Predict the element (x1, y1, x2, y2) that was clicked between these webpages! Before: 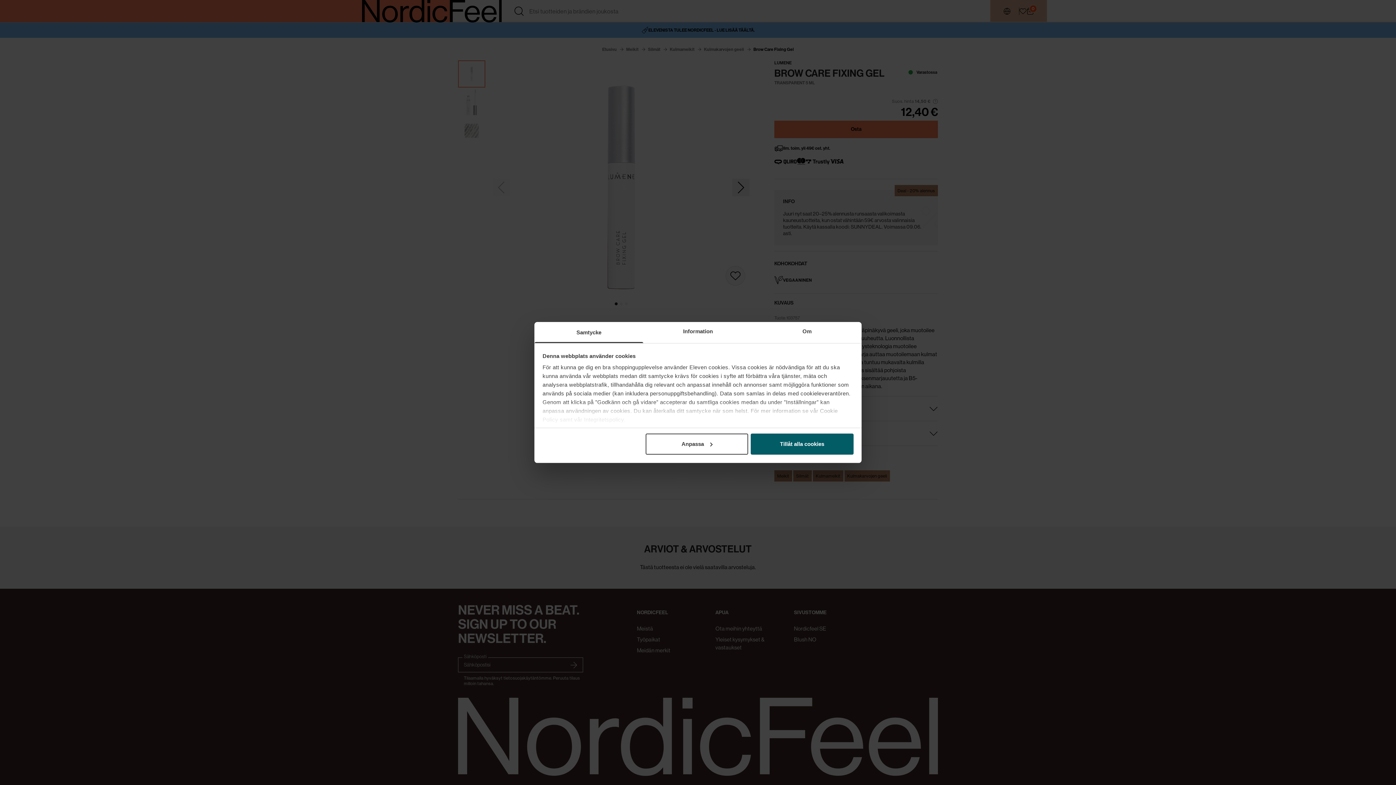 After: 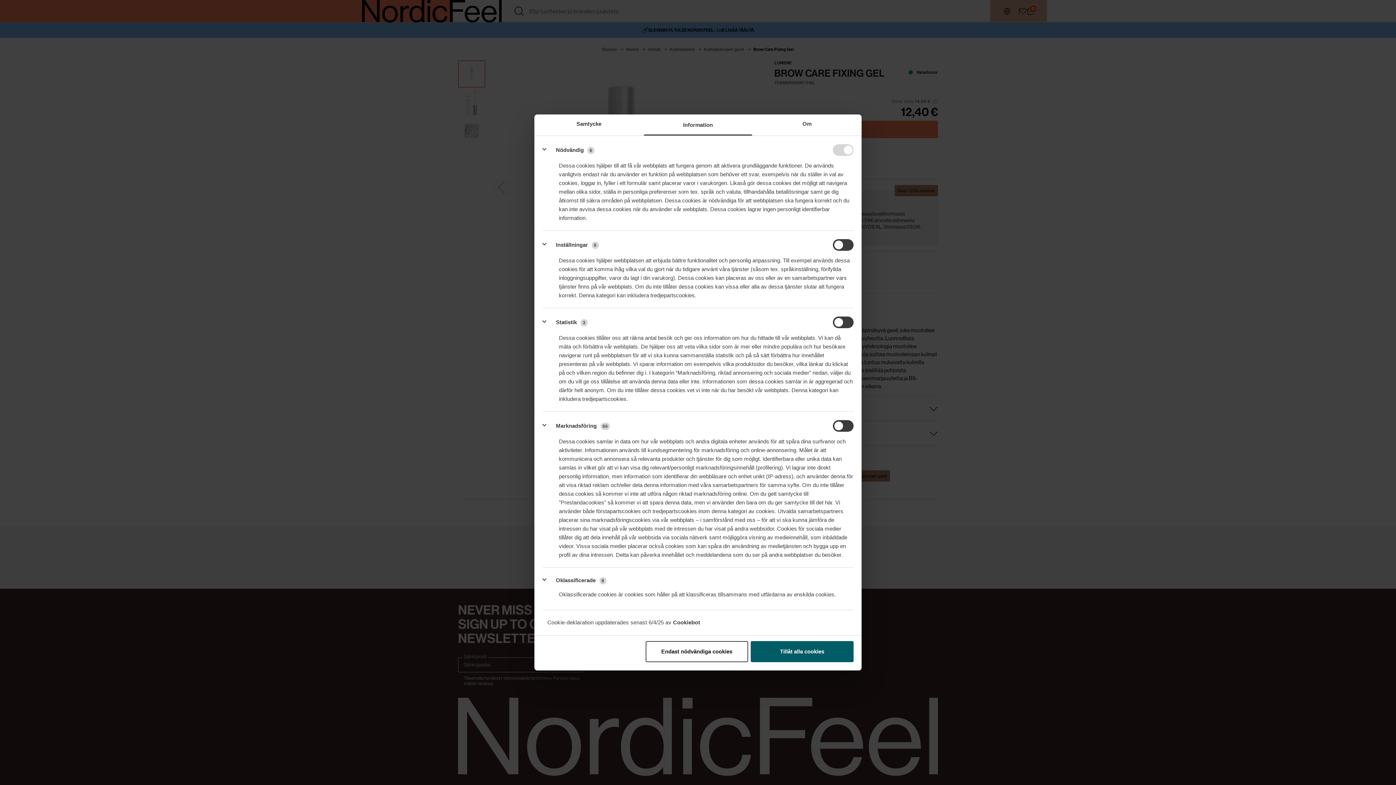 Action: label: Information bbox: (643, 322, 752, 343)